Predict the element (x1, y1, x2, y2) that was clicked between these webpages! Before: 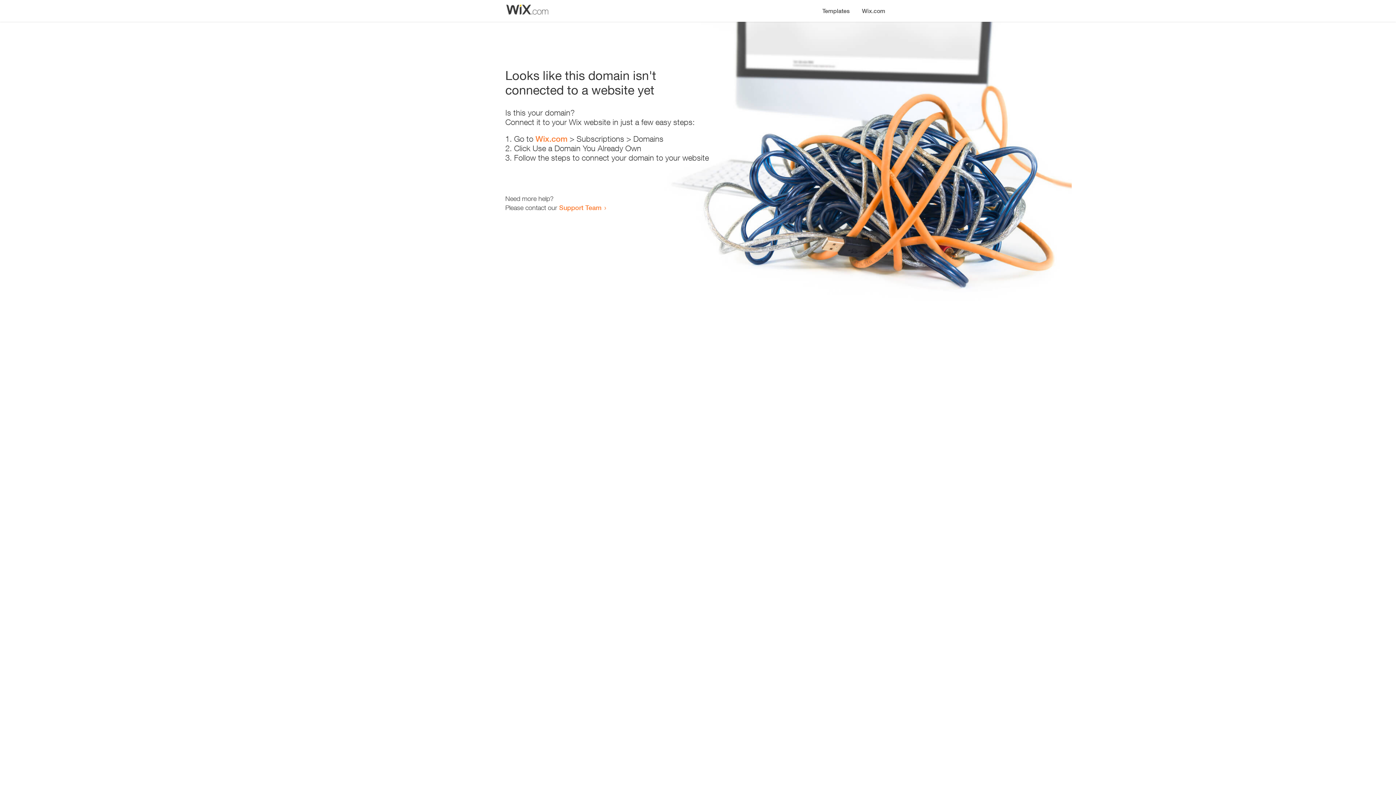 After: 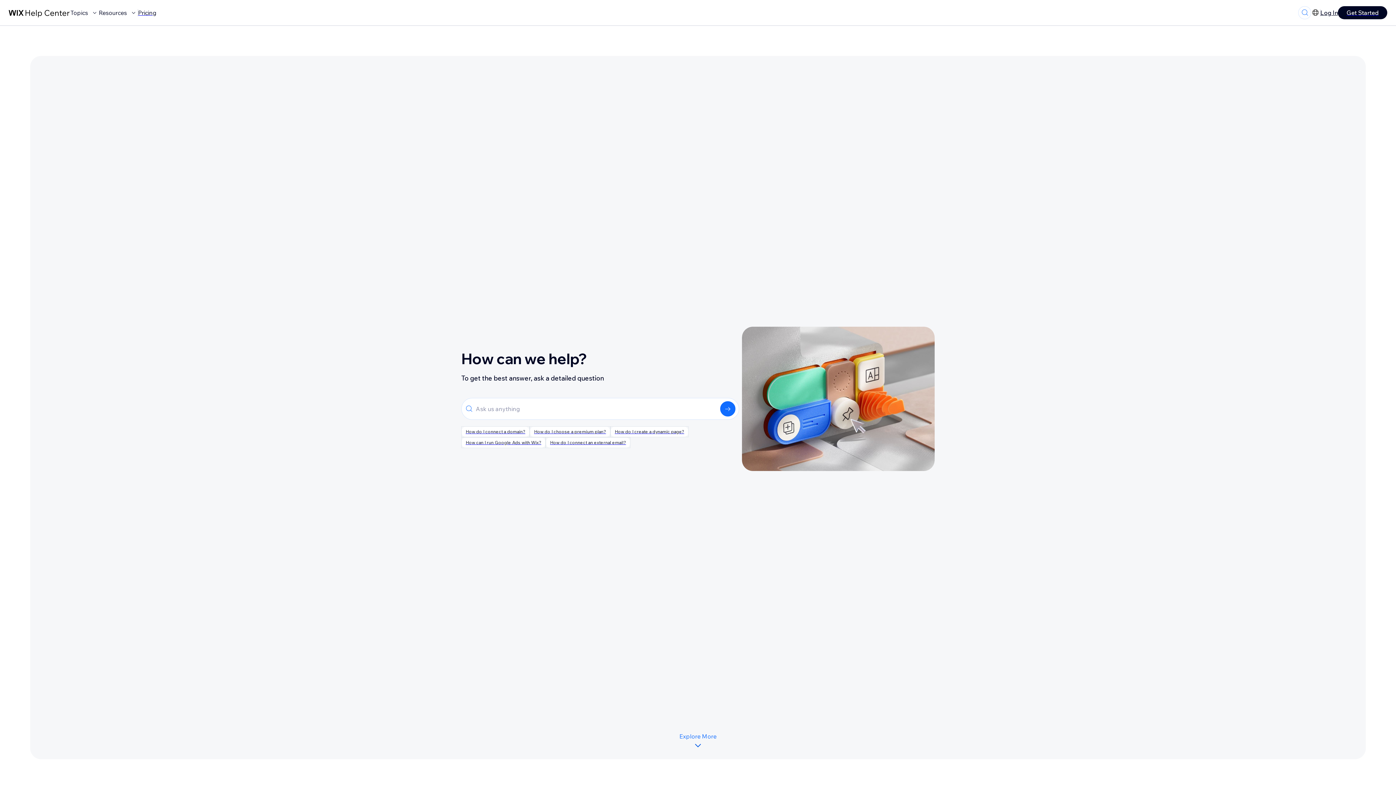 Action: bbox: (559, 203, 601, 211) label: Support Team